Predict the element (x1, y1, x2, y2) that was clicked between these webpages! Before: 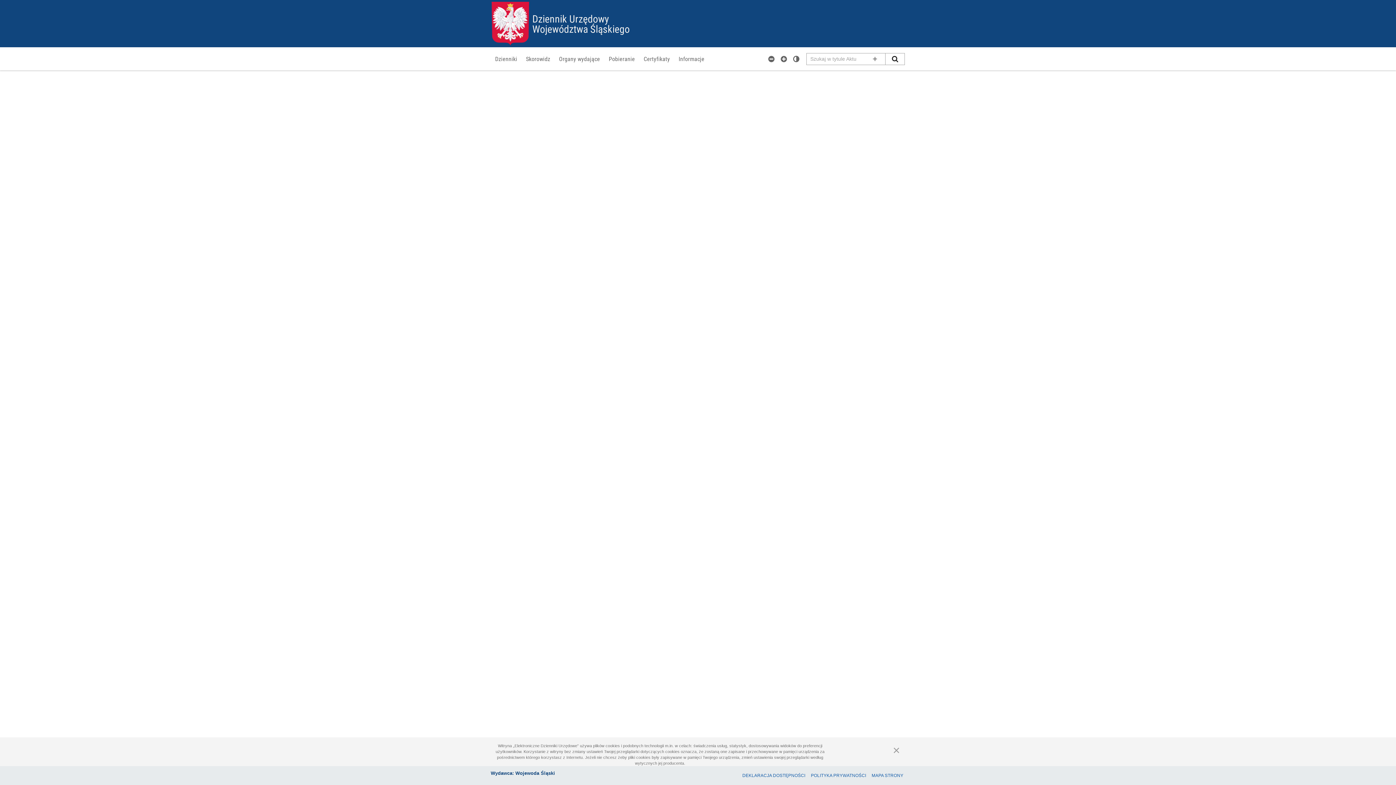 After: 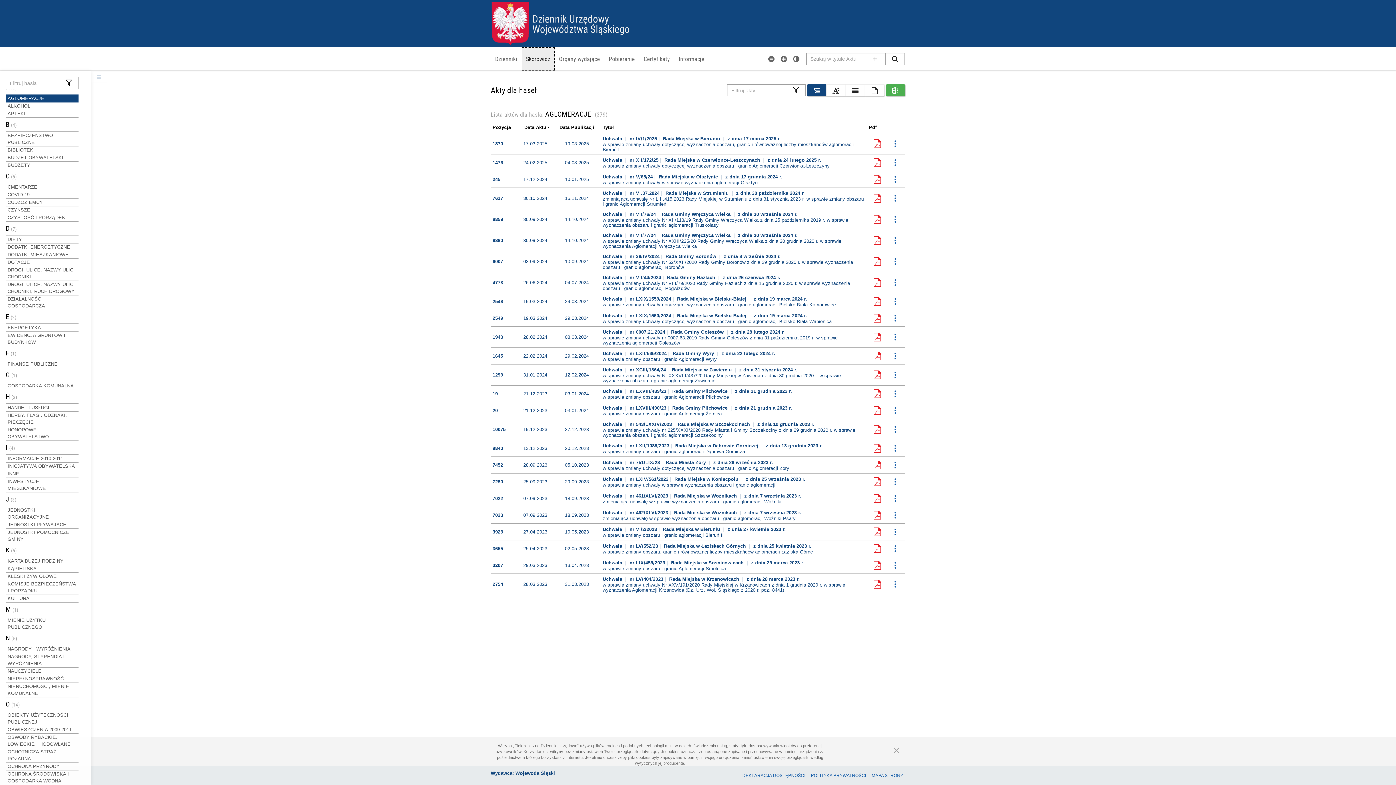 Action: label: Skorowidz bbox: (521, 47, 554, 70)